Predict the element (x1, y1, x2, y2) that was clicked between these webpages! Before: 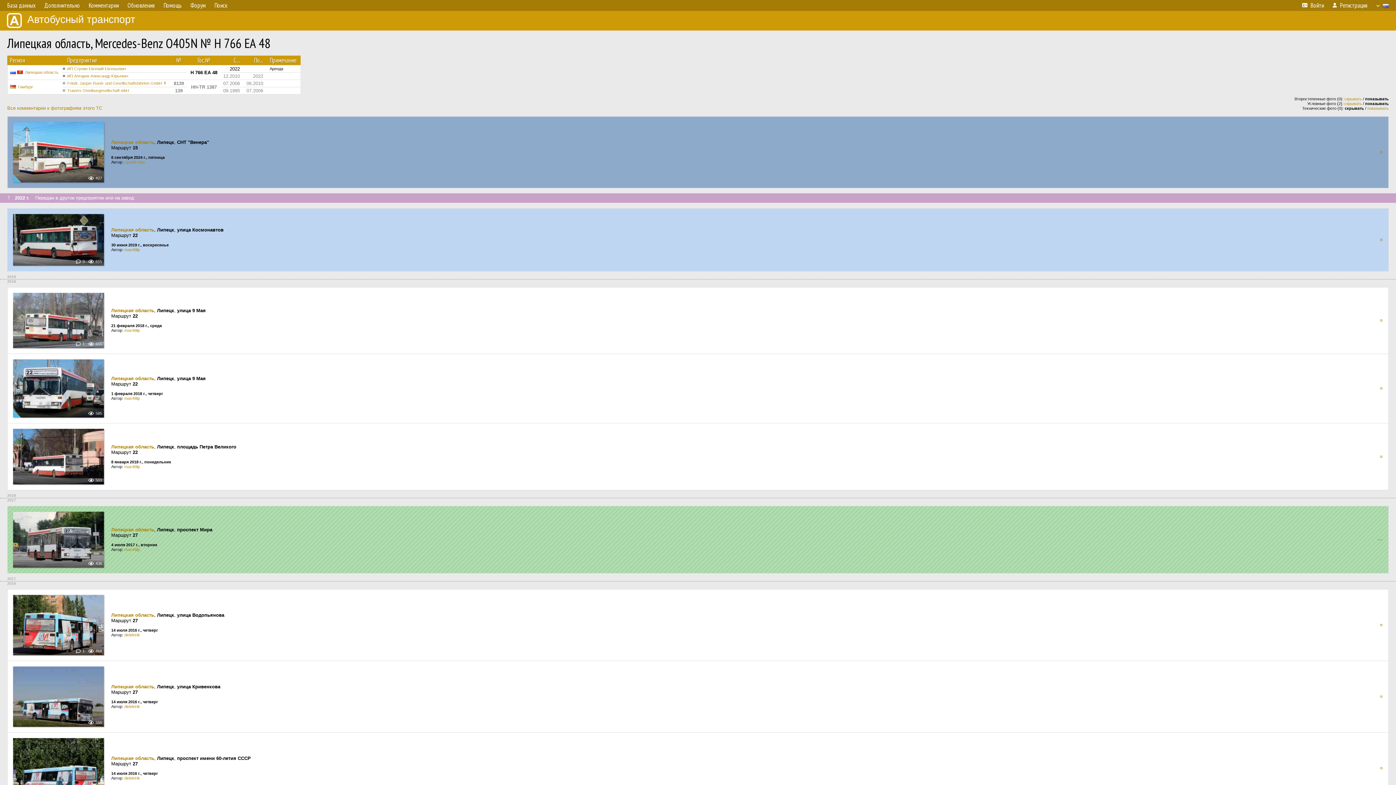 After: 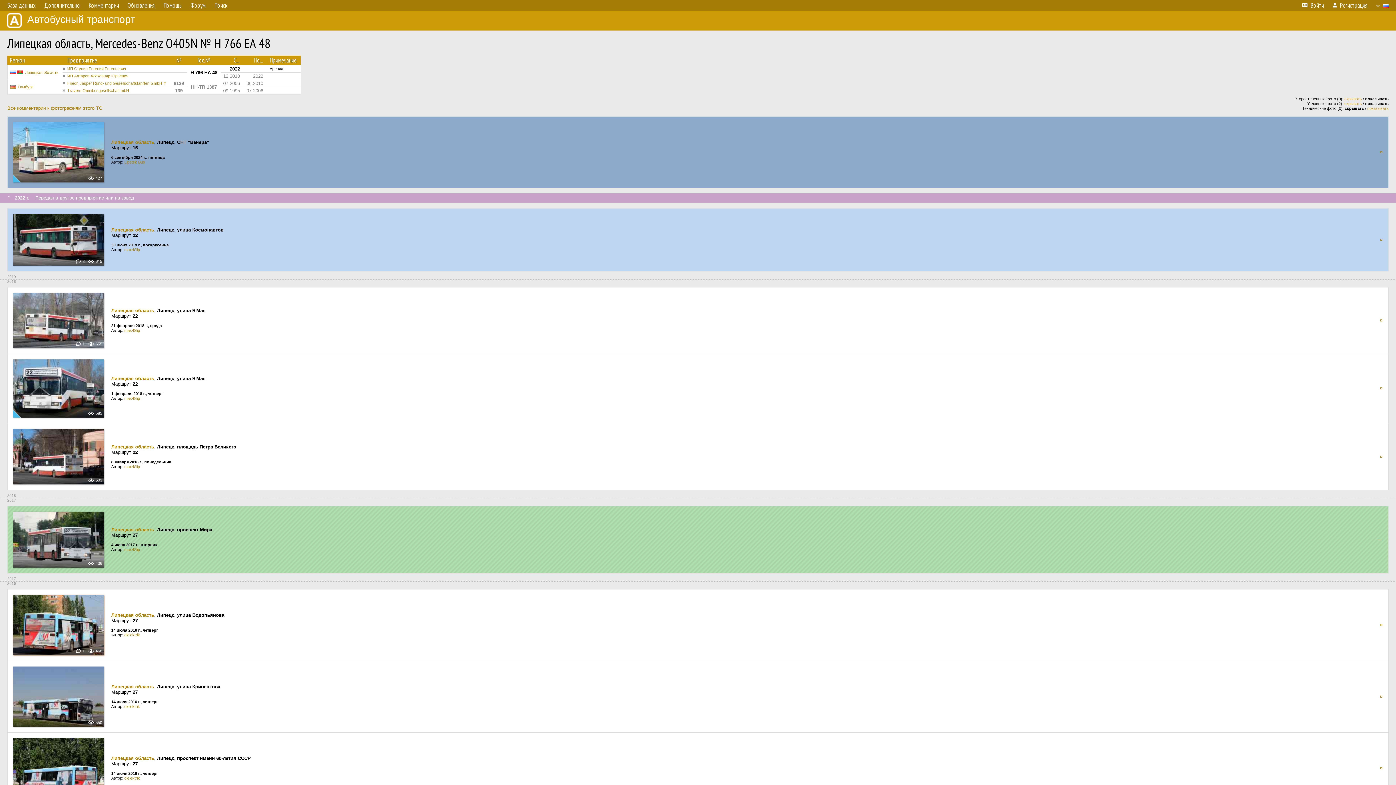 Action: bbox: (13, 595, 104, 655) label: 1468